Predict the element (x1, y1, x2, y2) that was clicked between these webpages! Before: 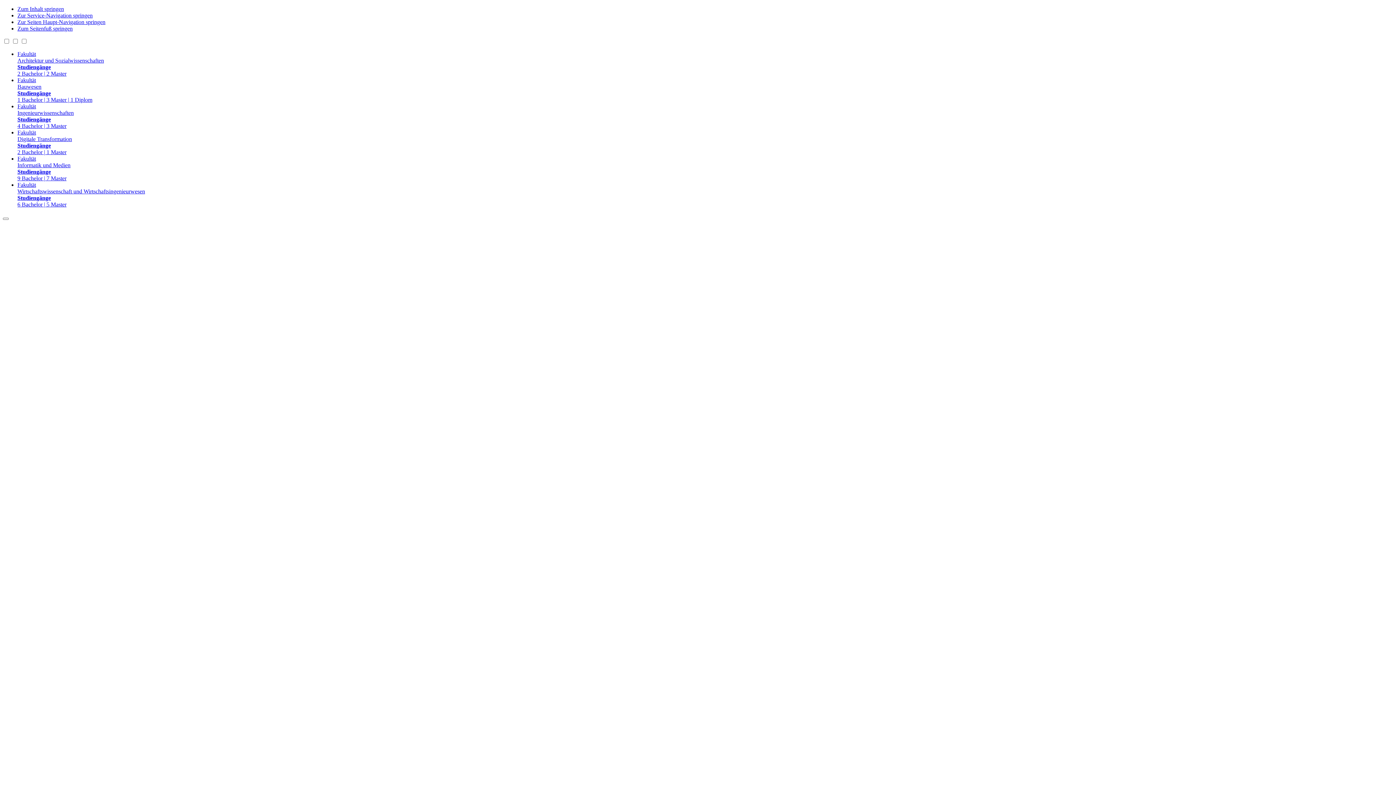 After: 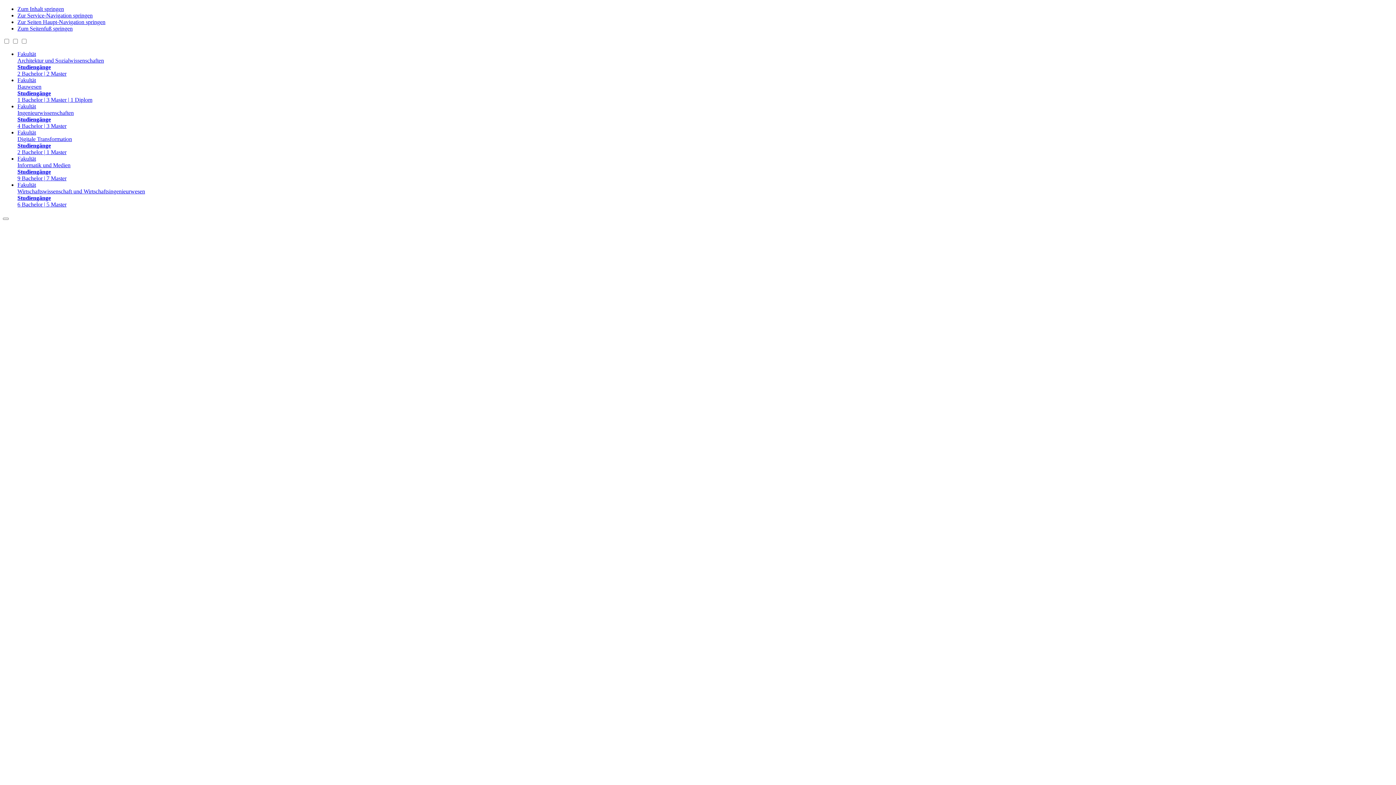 Action: bbox: (17, 103, 1393, 129) label: Fakultät
Ingenieurwissenschaften
Studiengänge
4 Bachelor | 3 Master